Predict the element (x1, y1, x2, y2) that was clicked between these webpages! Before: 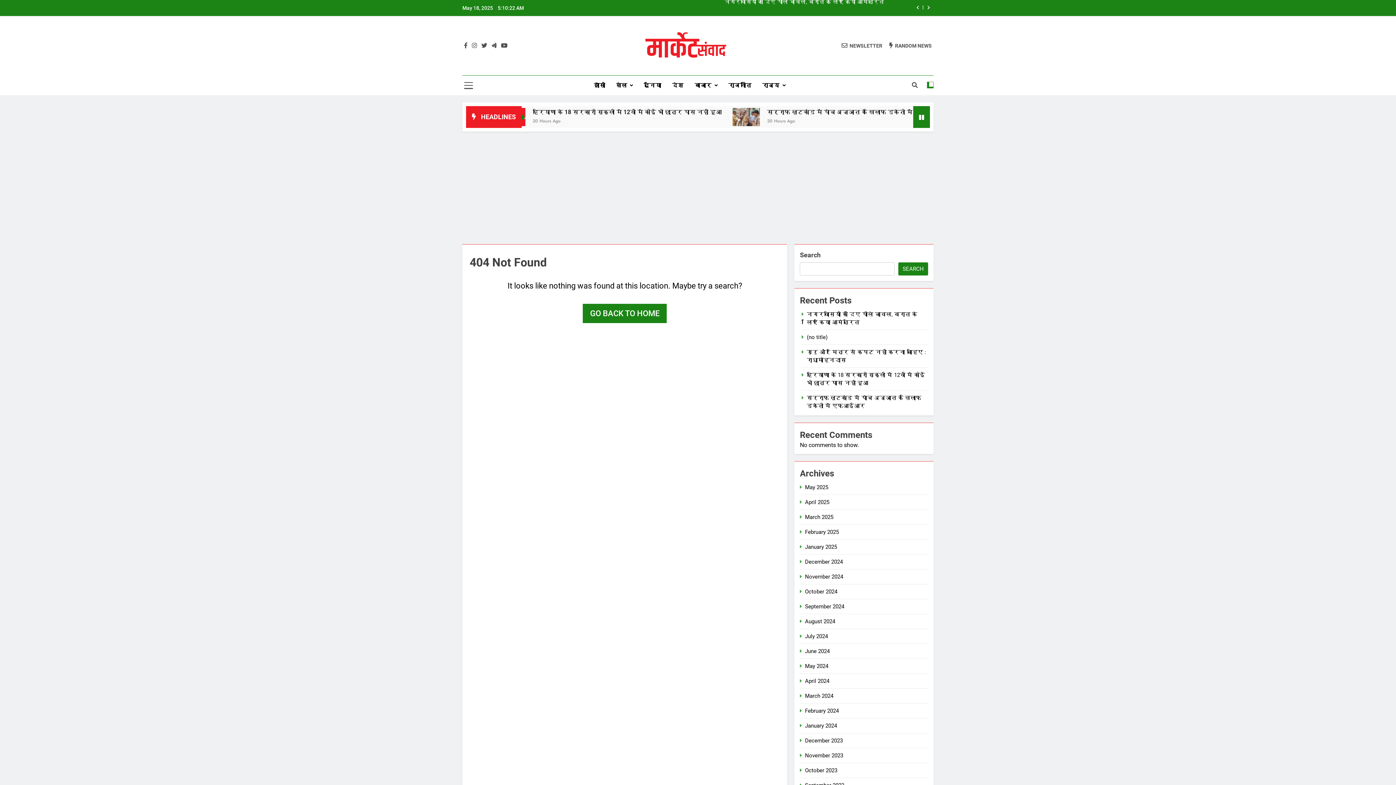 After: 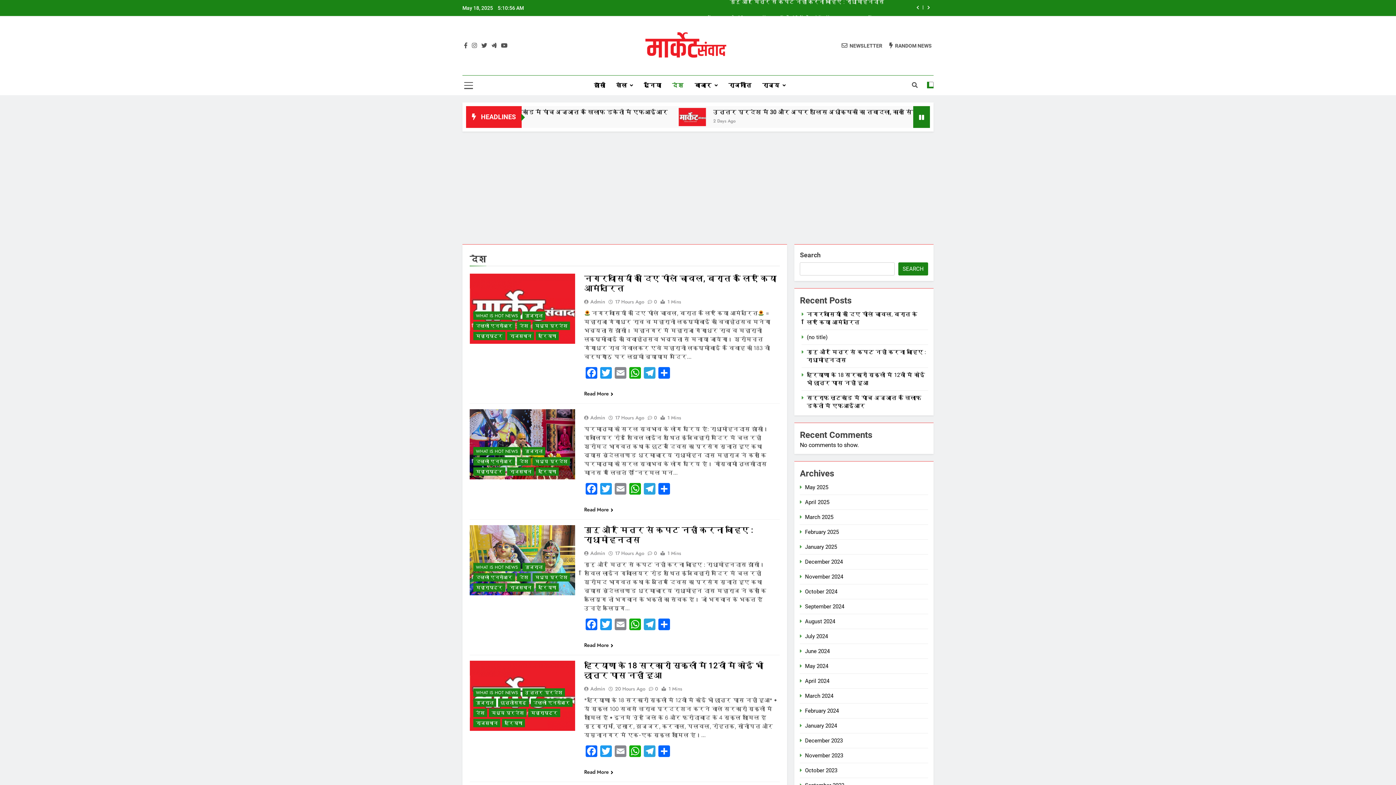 Action: label: देश bbox: (666, 75, 689, 95)